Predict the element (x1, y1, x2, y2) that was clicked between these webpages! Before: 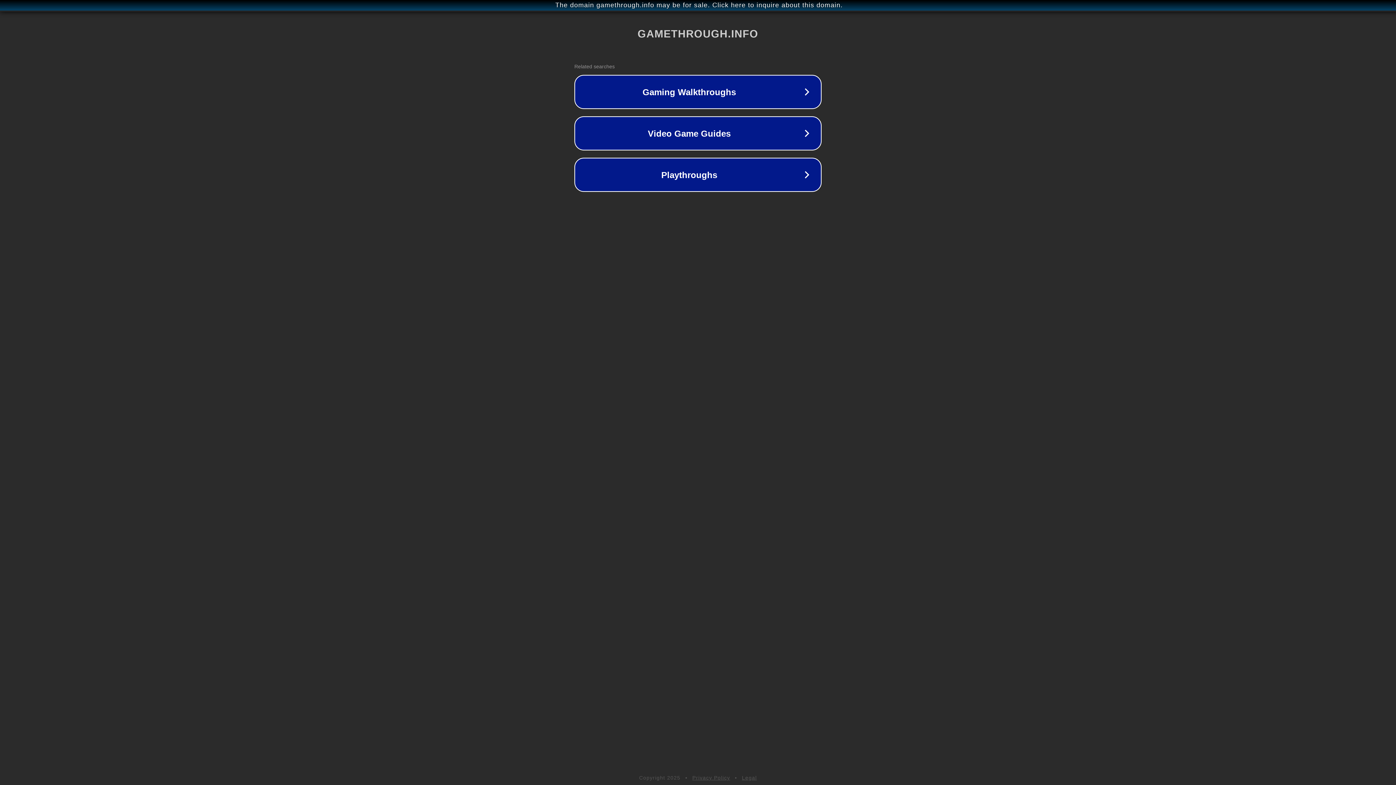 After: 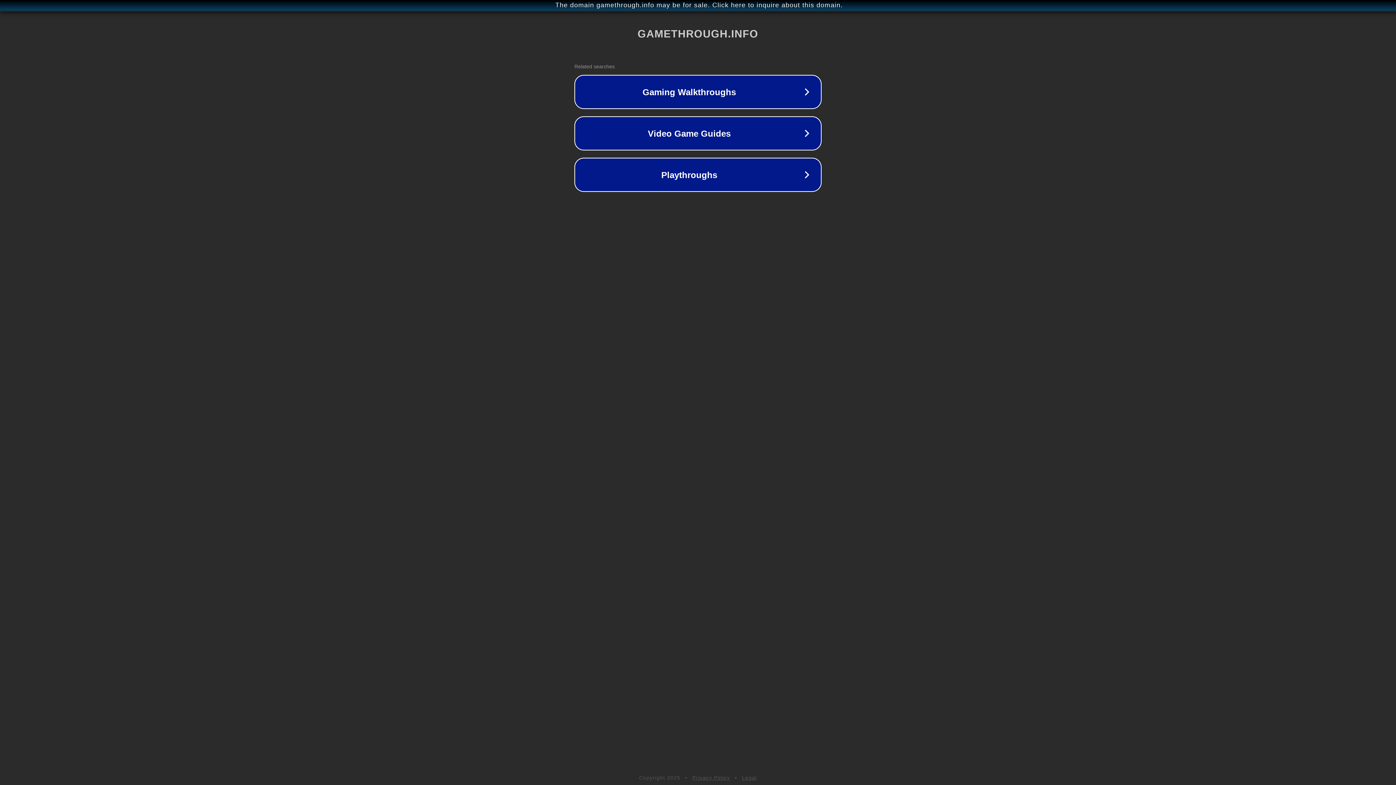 Action: bbox: (742, 775, 757, 781) label: Legal